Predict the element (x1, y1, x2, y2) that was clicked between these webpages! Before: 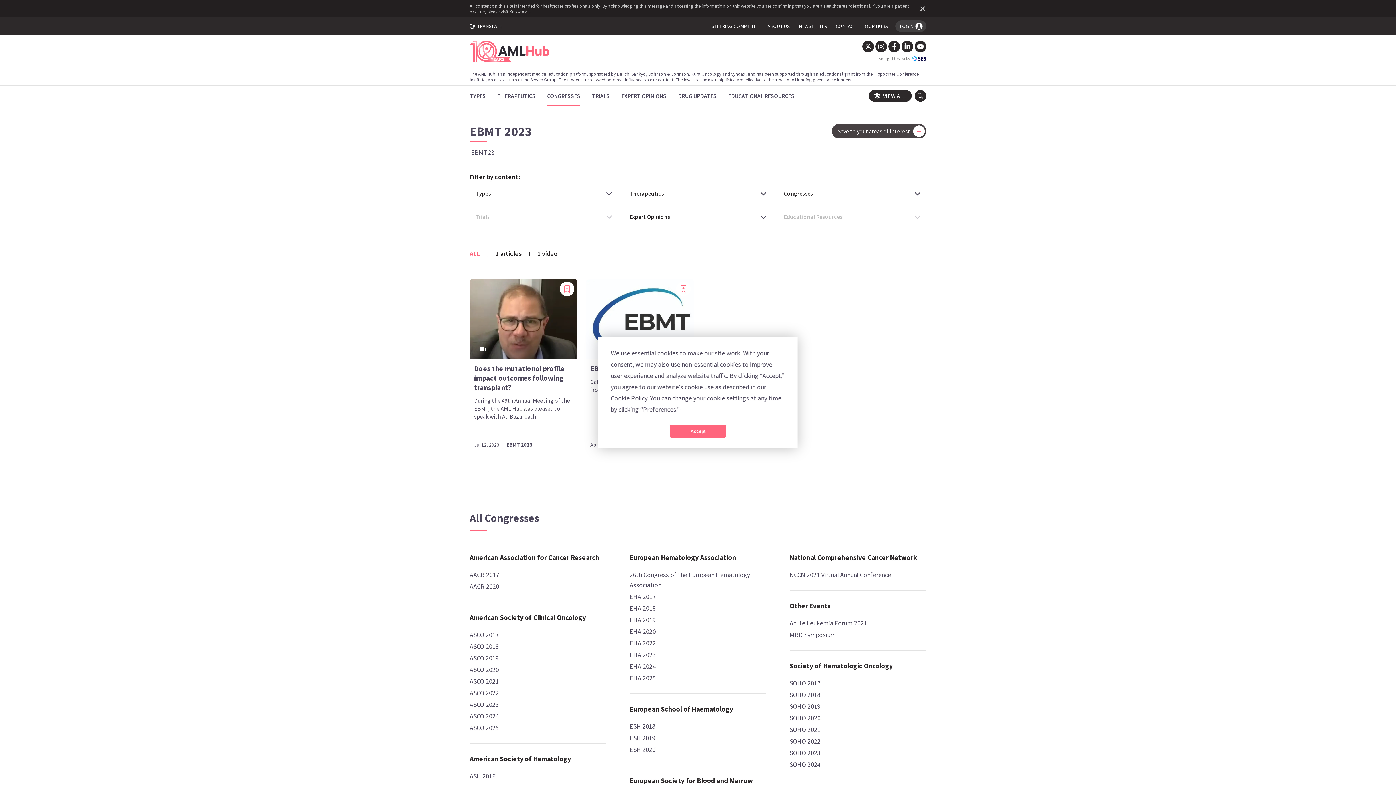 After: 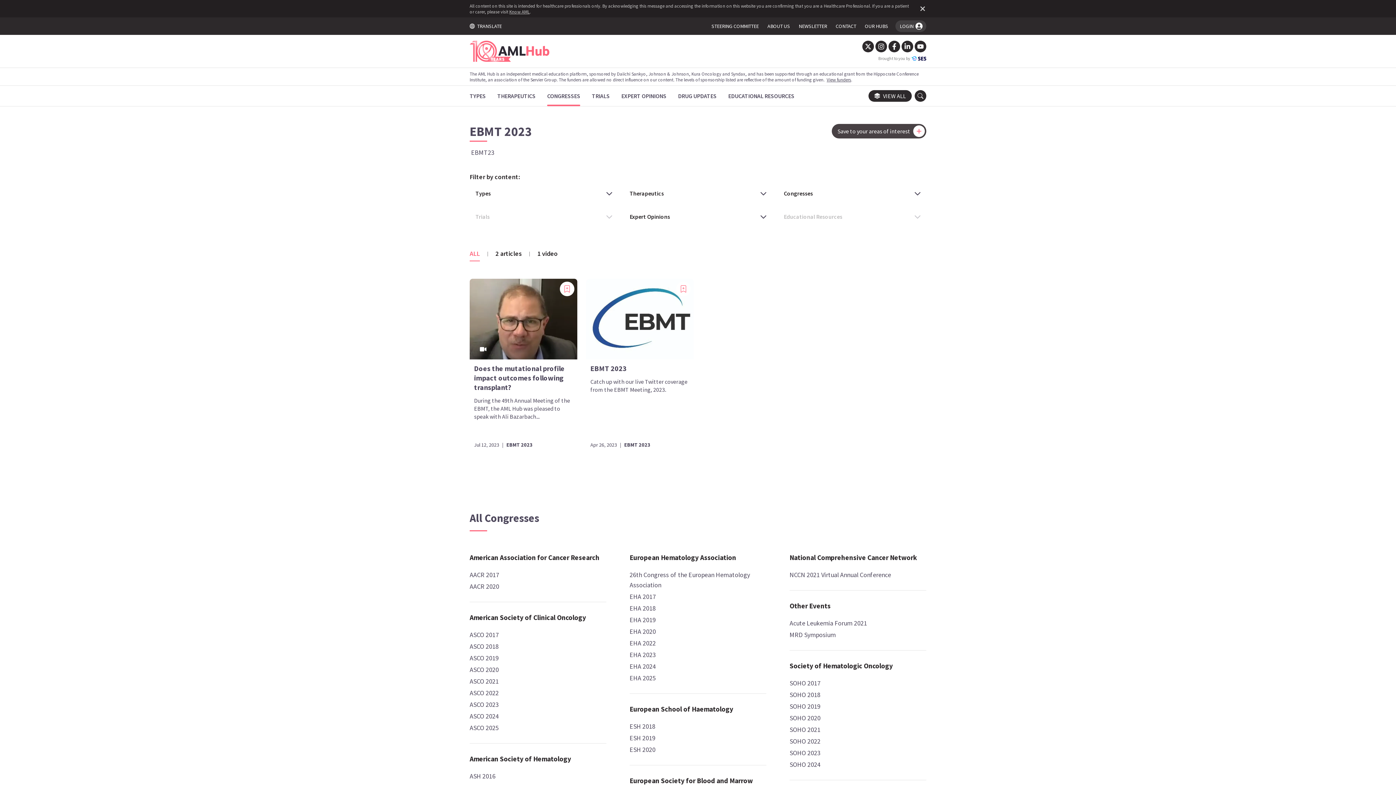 Action: label: Accept bbox: (670, 425, 726, 437)